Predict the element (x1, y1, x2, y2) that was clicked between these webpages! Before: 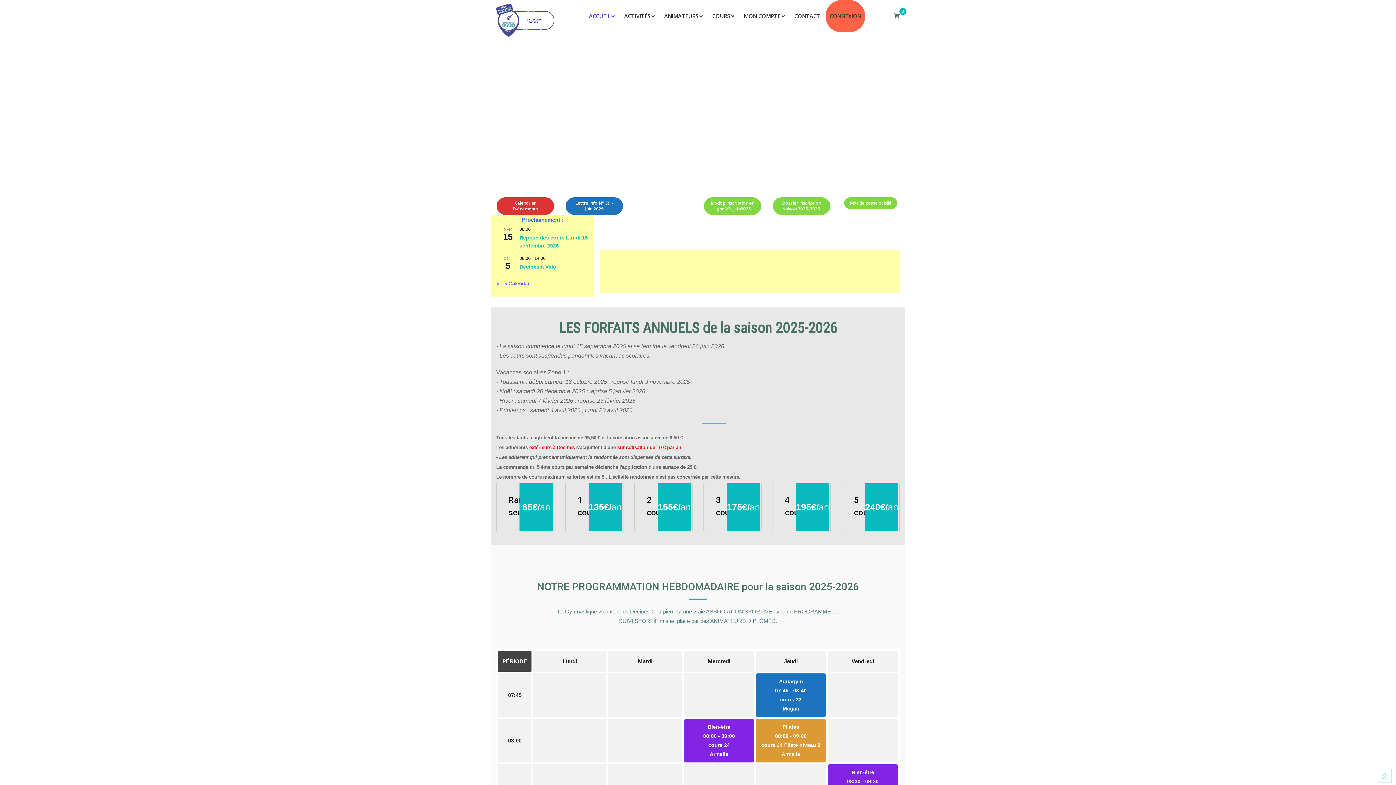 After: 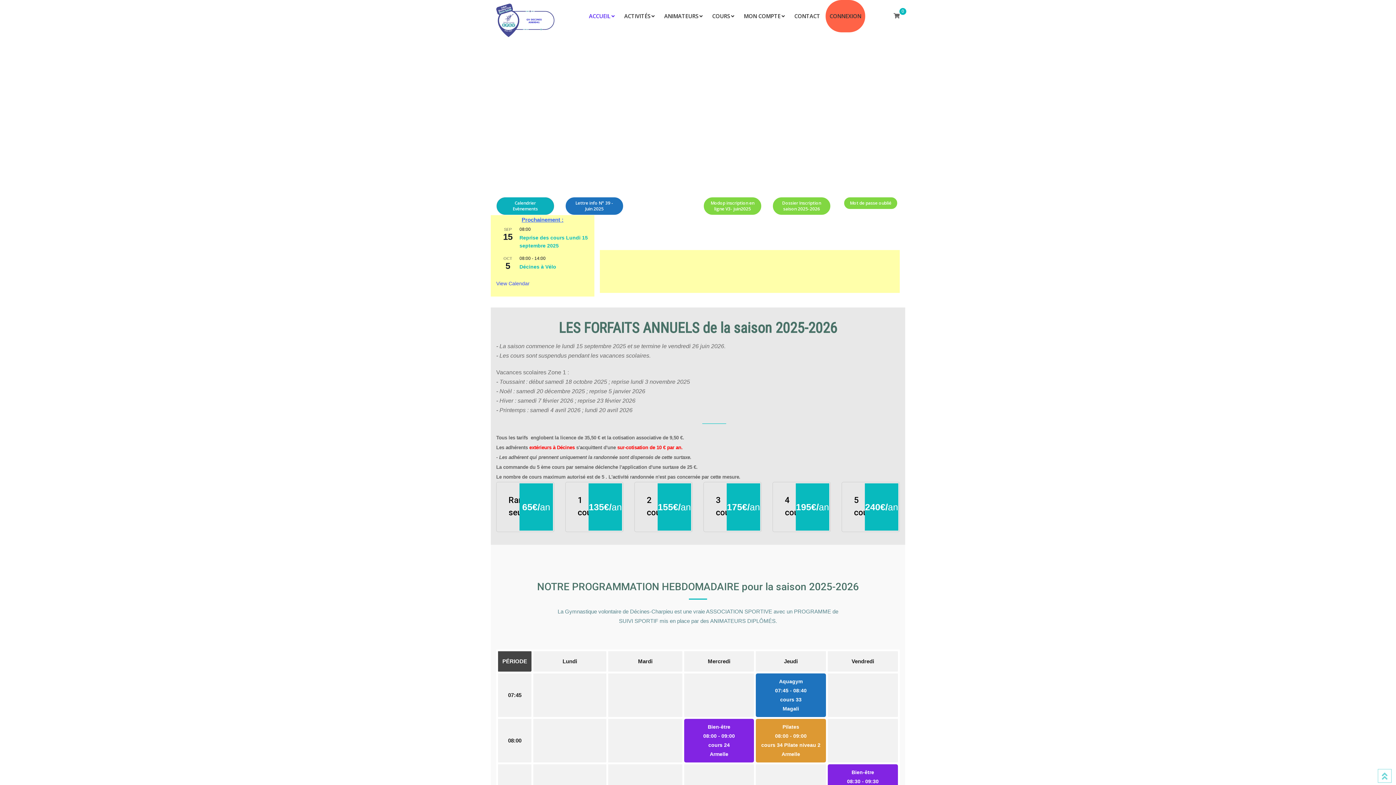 Action: bbox: (496, 197, 554, 215) label: Calendrier Evènements